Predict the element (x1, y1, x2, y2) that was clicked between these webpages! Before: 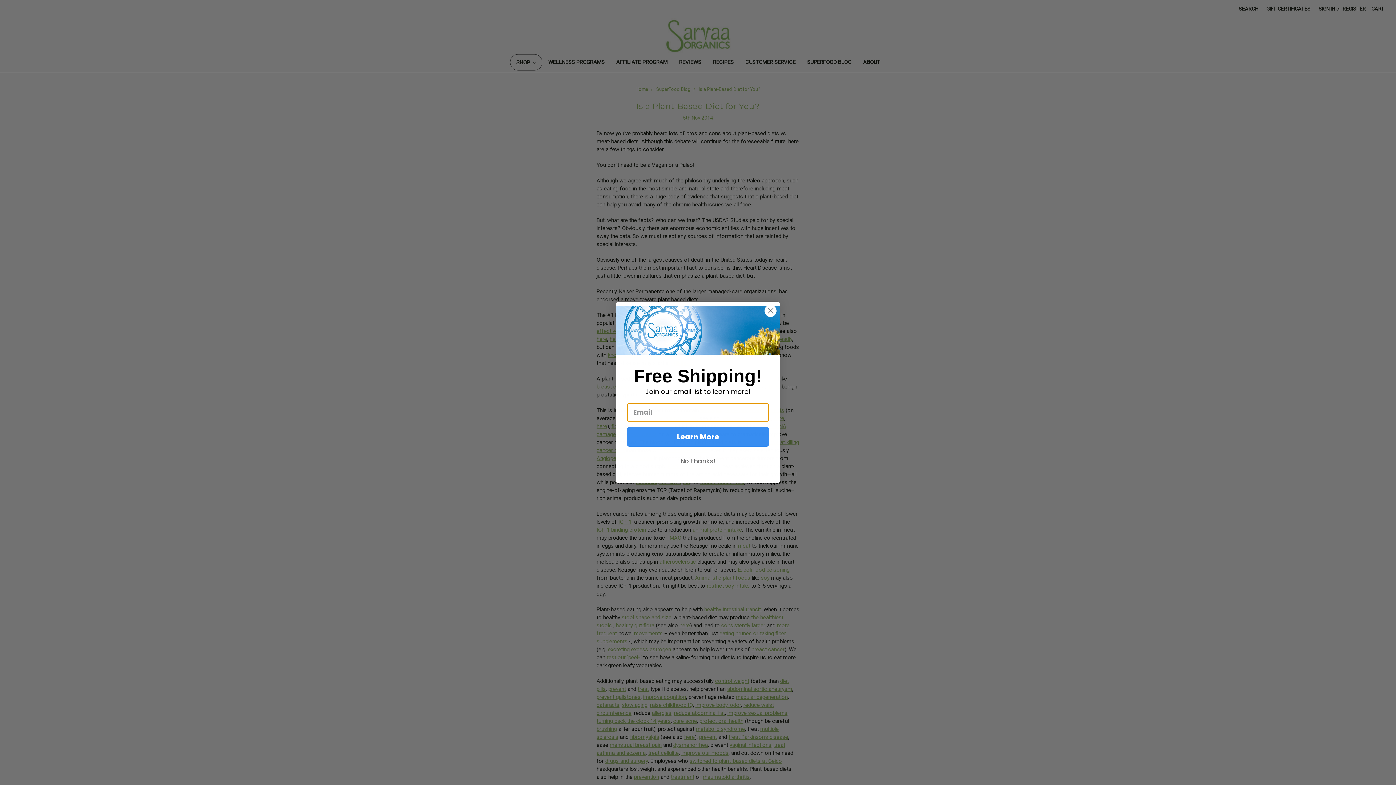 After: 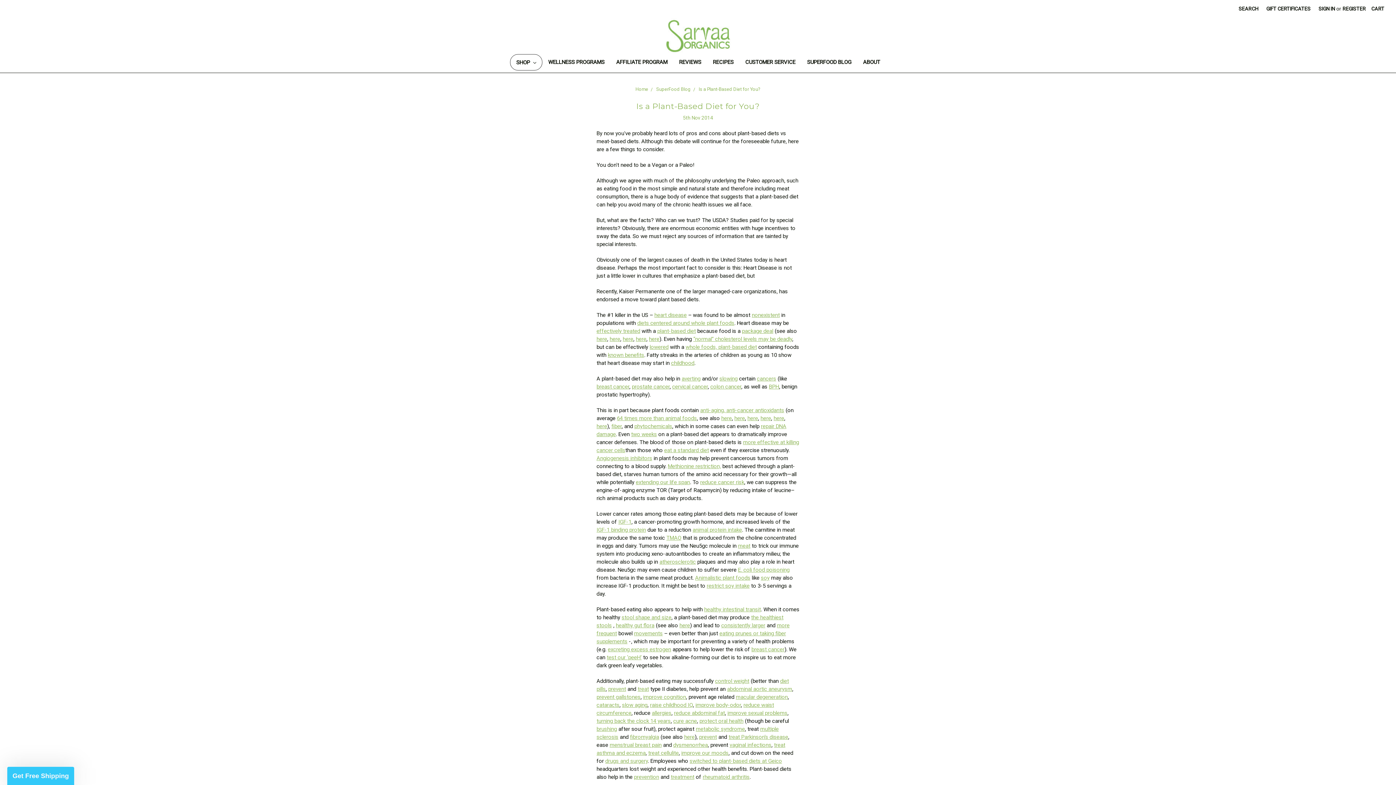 Action: bbox: (764, 324, 777, 337) label: Close dialog